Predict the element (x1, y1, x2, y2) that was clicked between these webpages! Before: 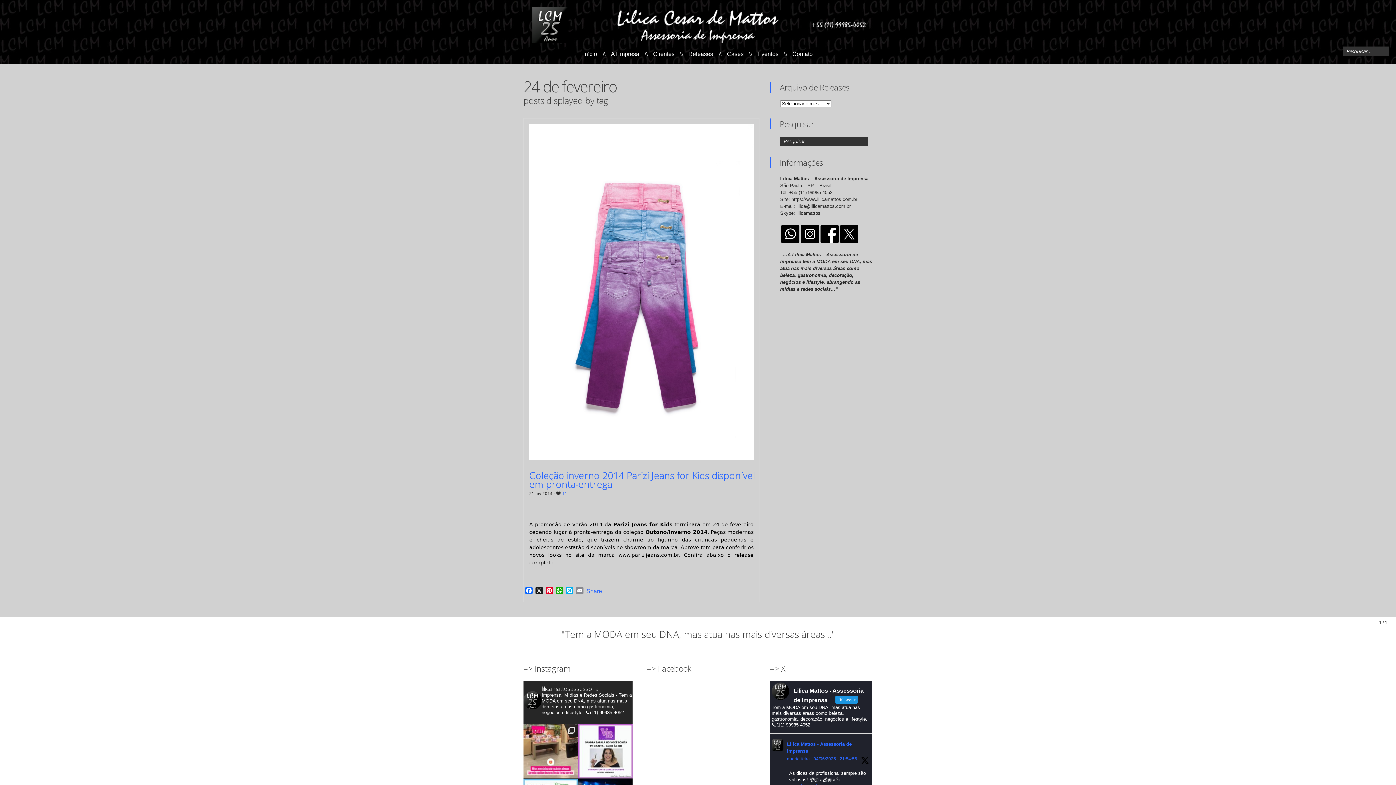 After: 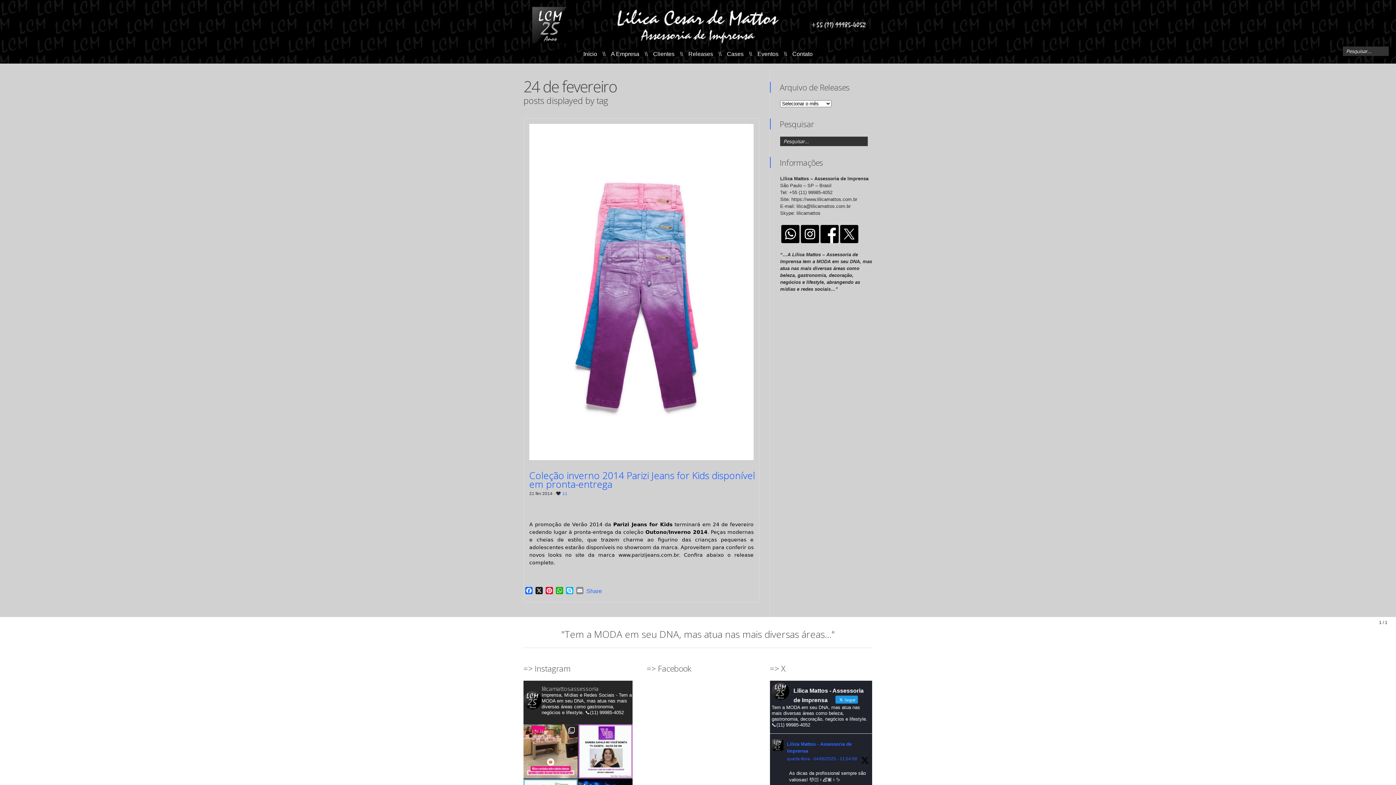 Action: label: Lilica Mattos - Assessoria de Imprensa bbox: (787, 740, 869, 754)